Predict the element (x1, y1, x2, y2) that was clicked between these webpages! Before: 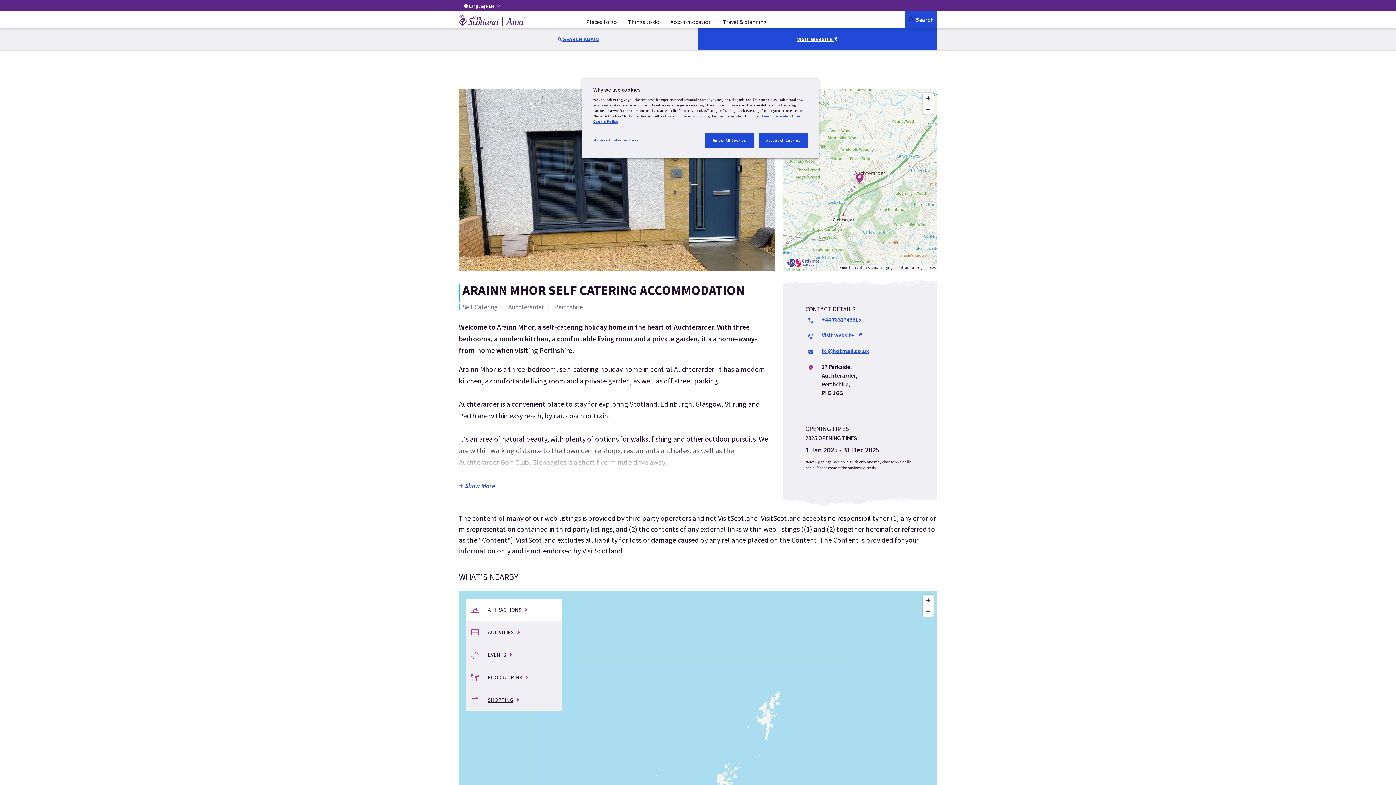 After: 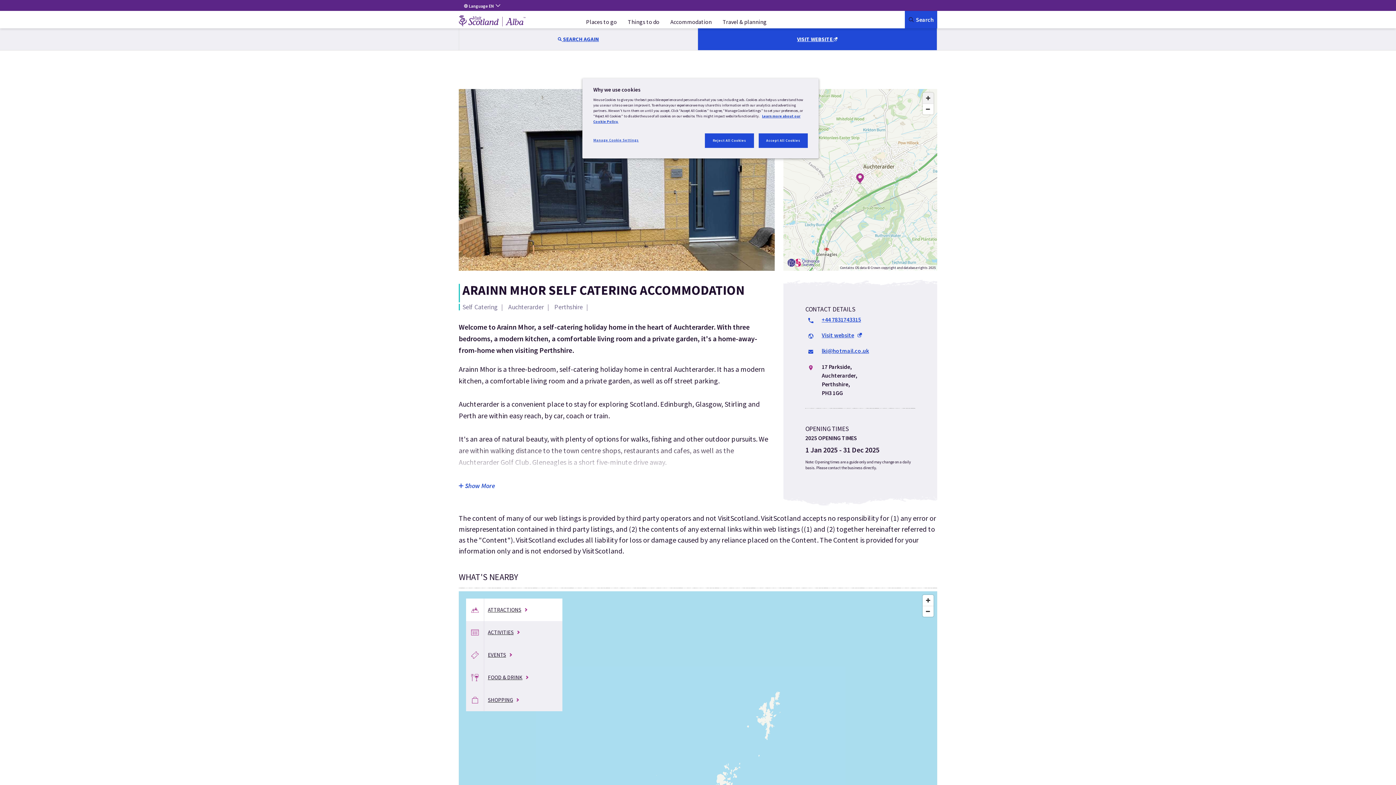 Action: bbox: (922, 92, 933, 103) label: Zoom in